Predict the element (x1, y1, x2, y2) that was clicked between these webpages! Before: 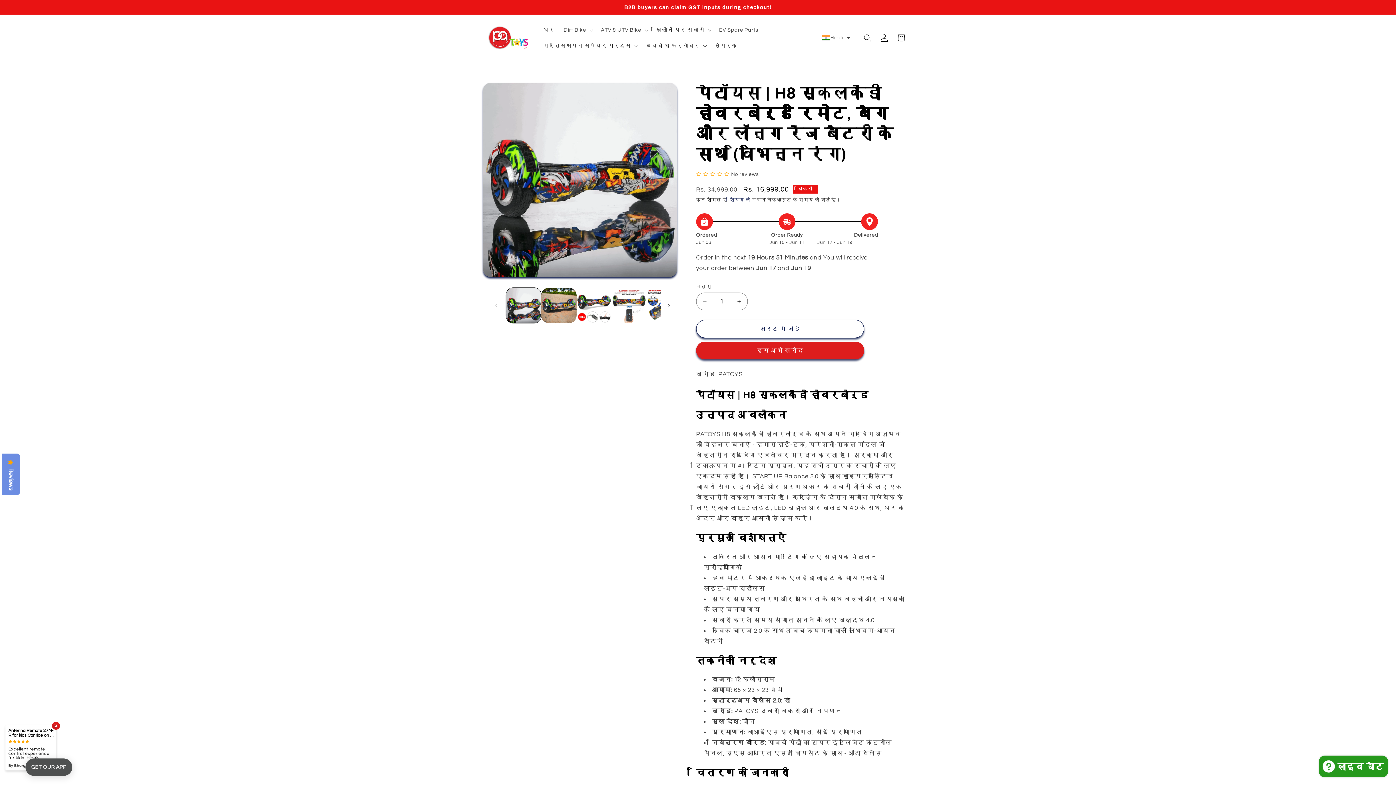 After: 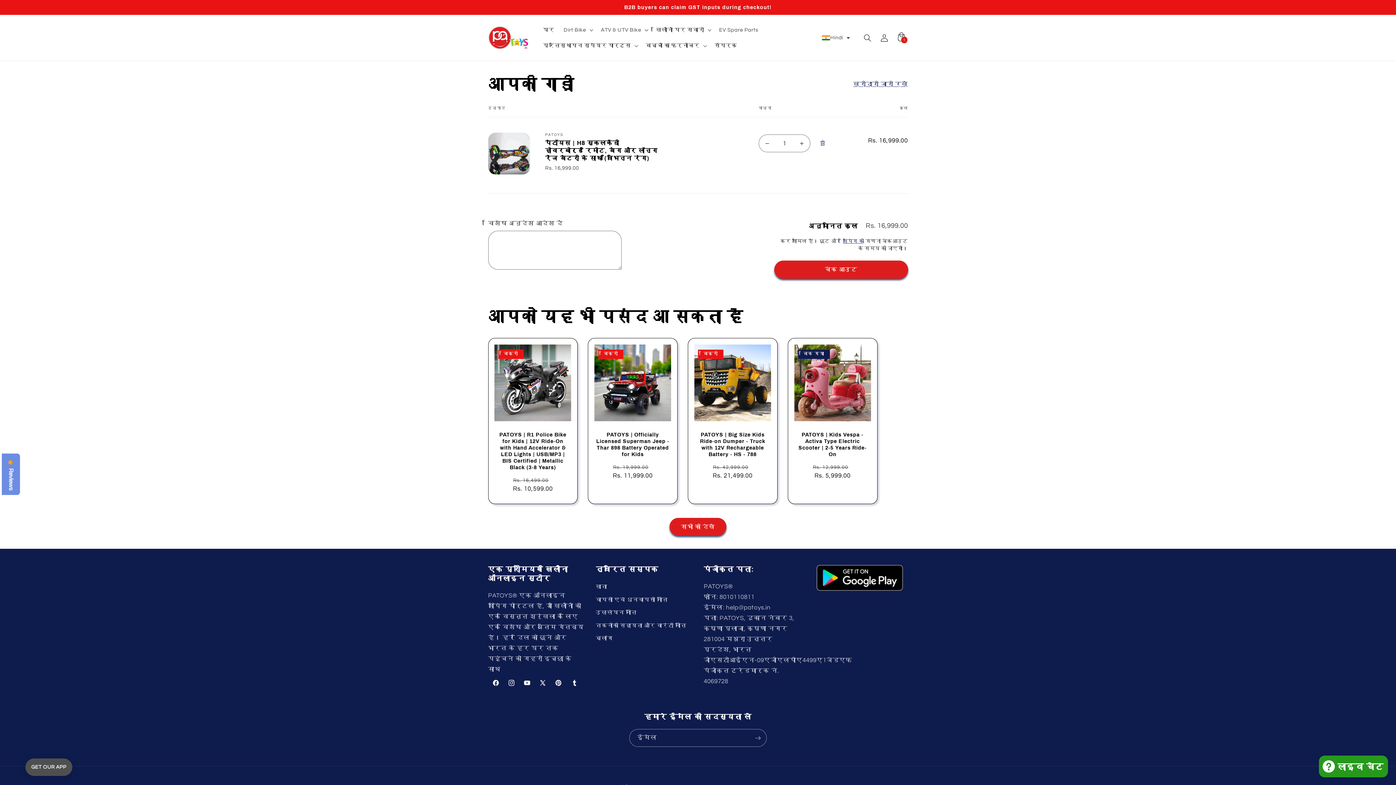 Action: label: कार्ट में जोड़ें bbox: (696, 320, 864, 338)